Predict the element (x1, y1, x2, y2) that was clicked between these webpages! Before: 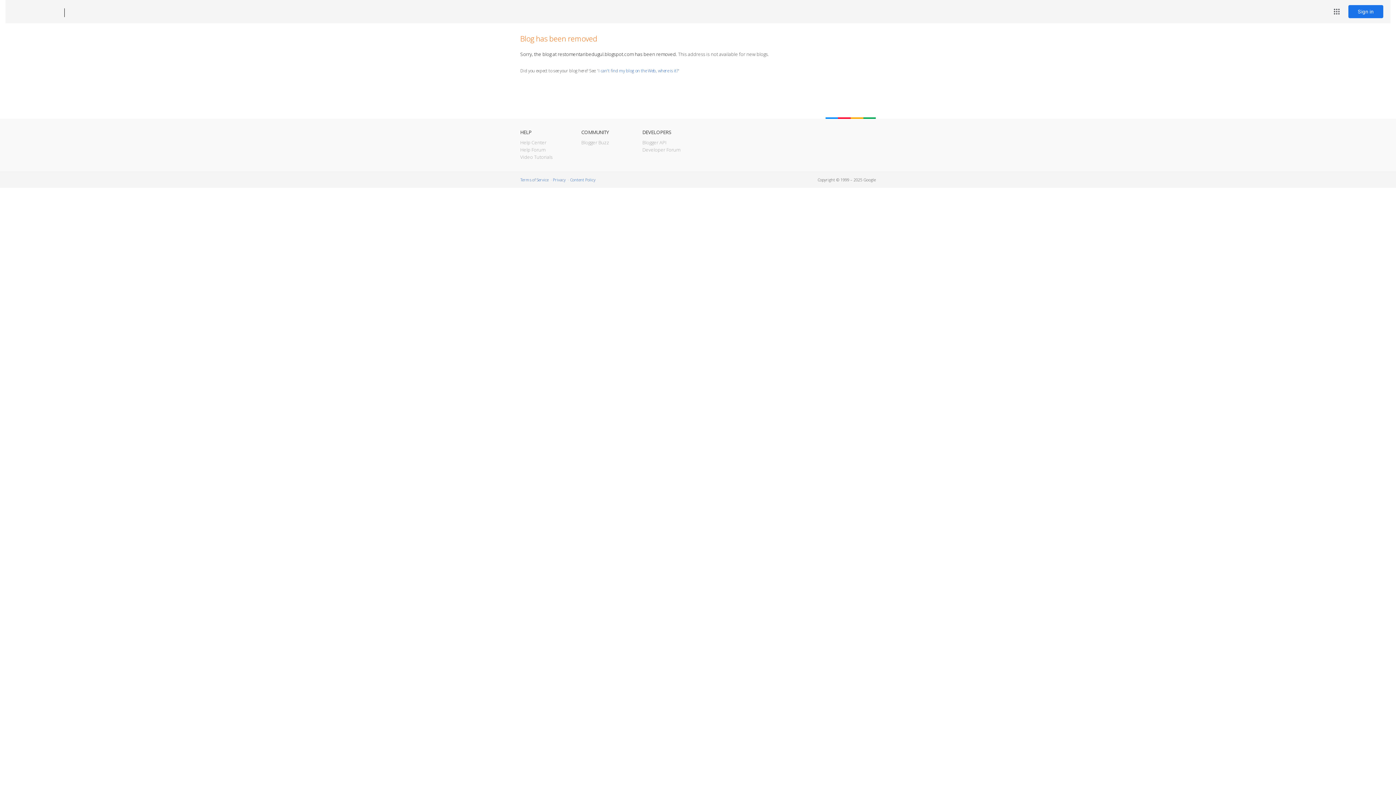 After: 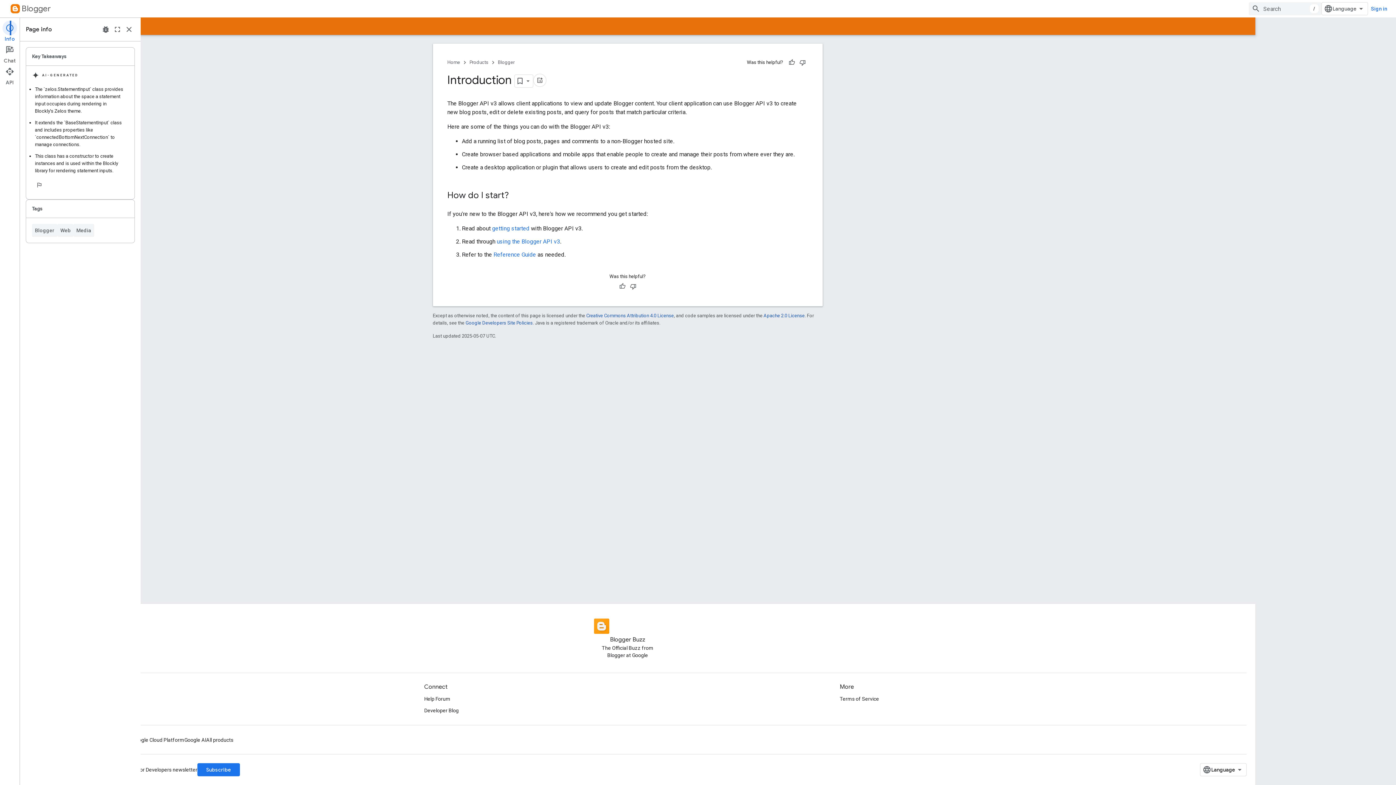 Action: bbox: (642, 139, 666, 145) label: Blogger API